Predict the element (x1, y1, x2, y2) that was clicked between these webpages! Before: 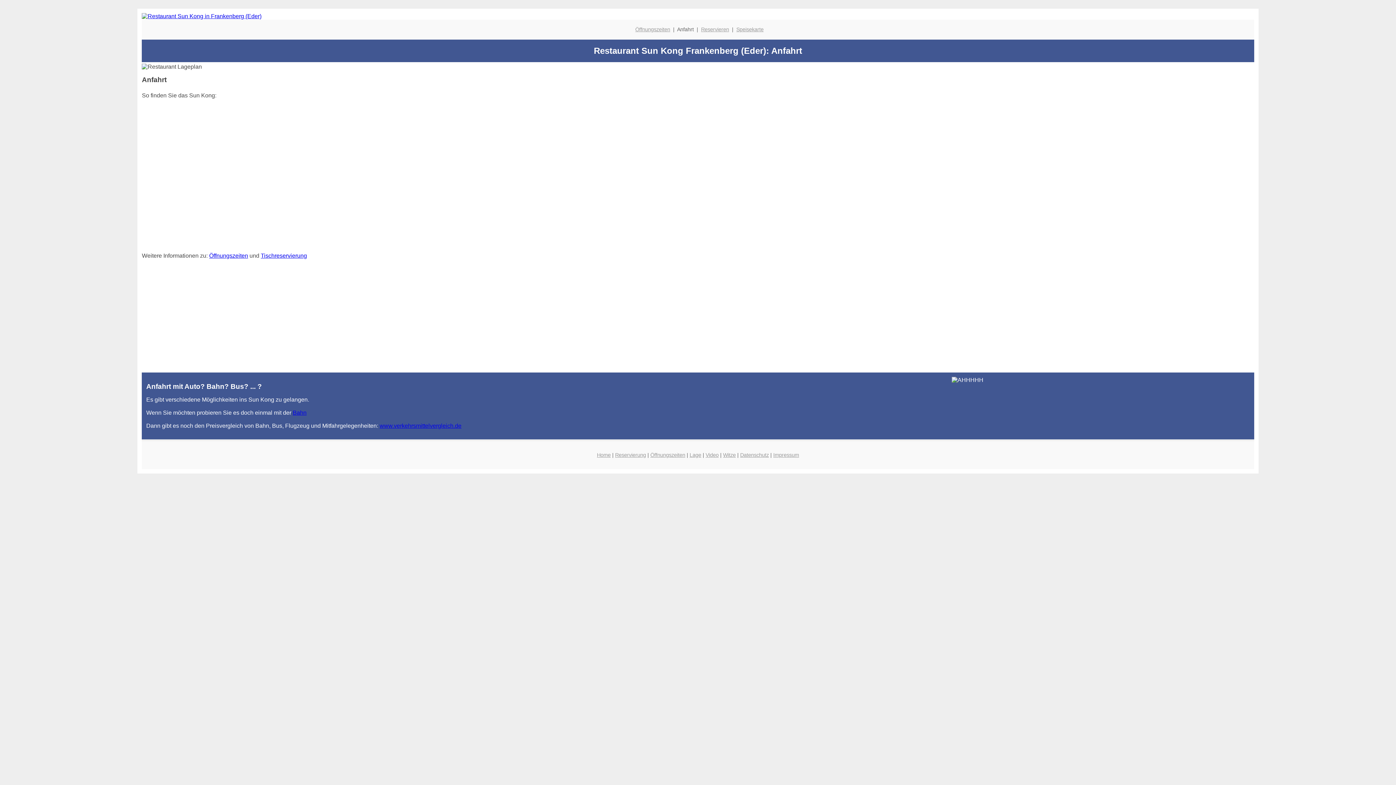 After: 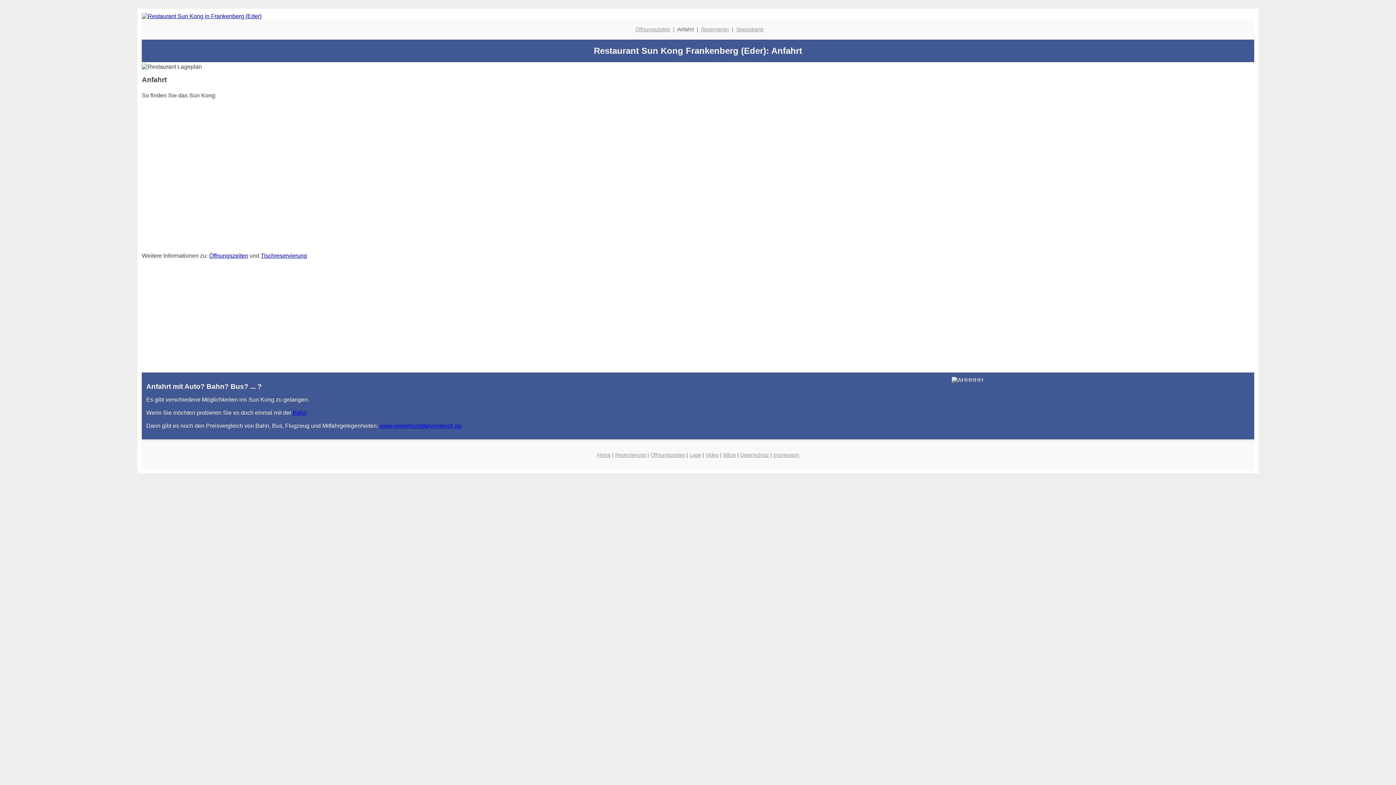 Action: label: Lage bbox: (689, 452, 701, 458)